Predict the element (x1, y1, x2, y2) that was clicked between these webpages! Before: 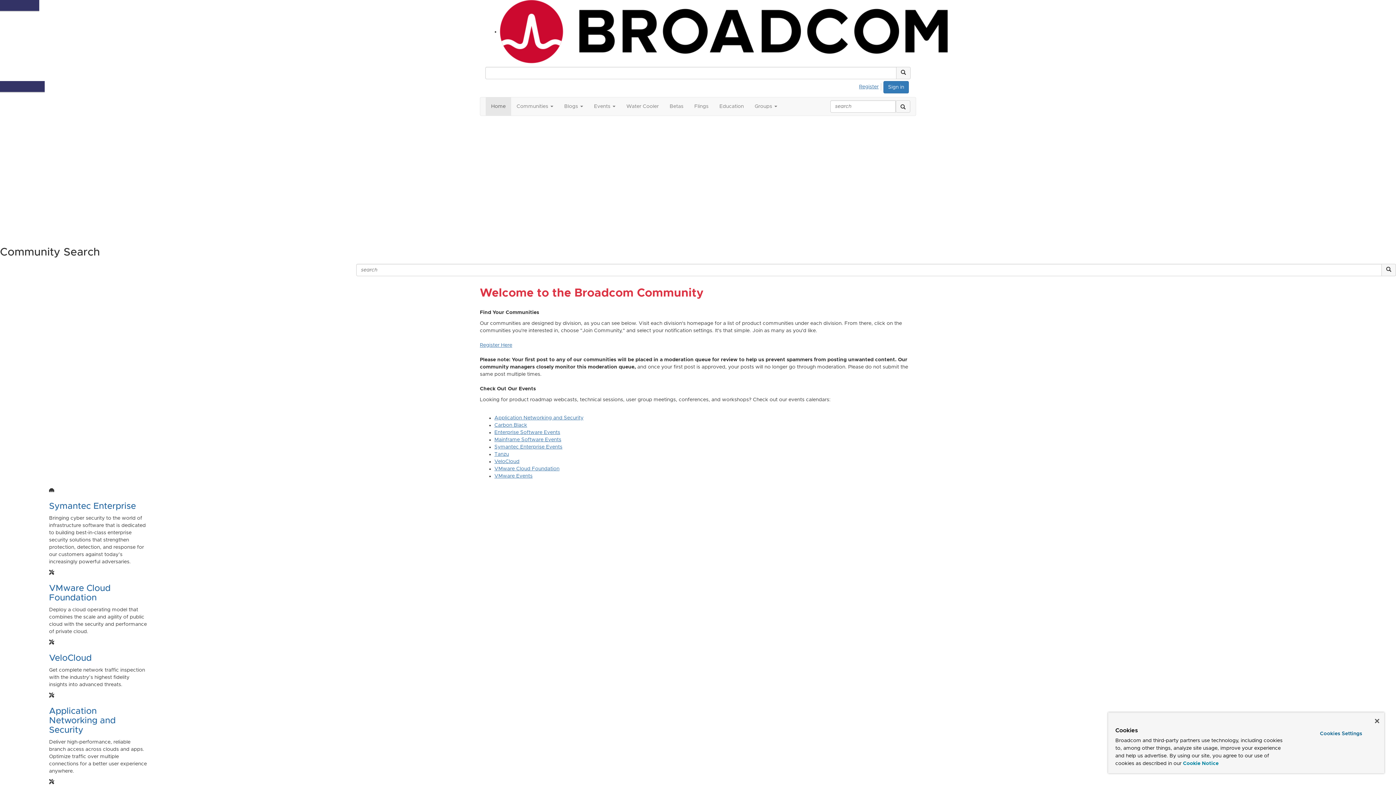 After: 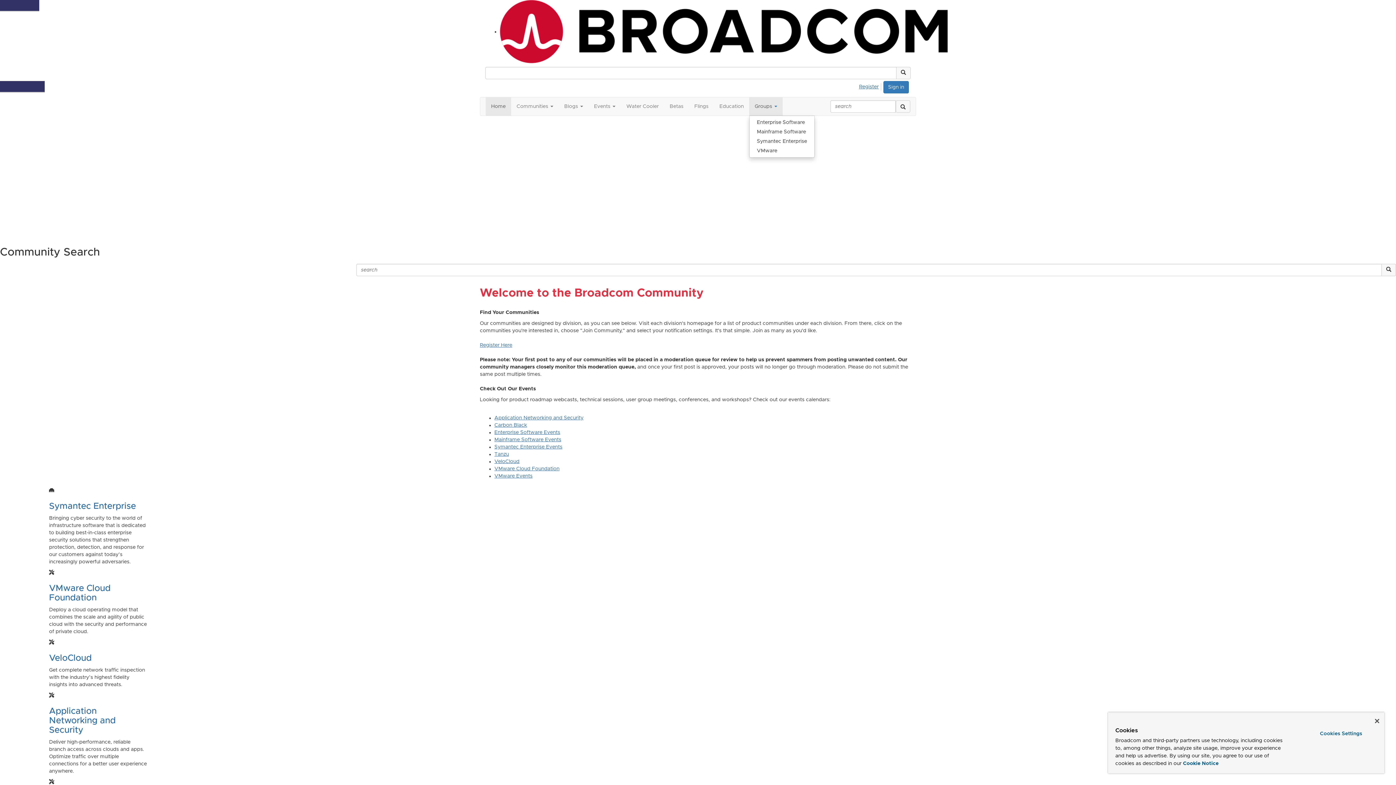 Action: label: Groups  bbox: (749, 97, 782, 115)